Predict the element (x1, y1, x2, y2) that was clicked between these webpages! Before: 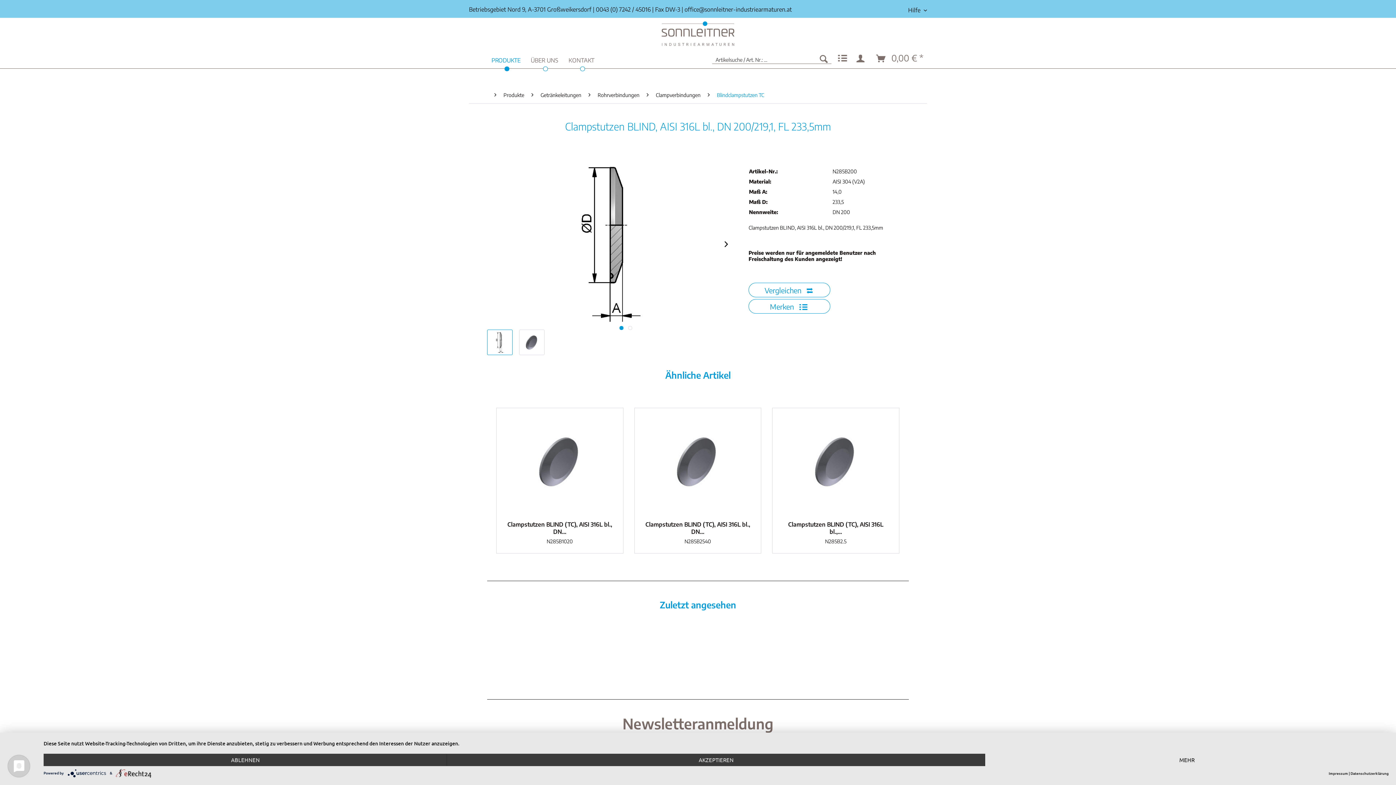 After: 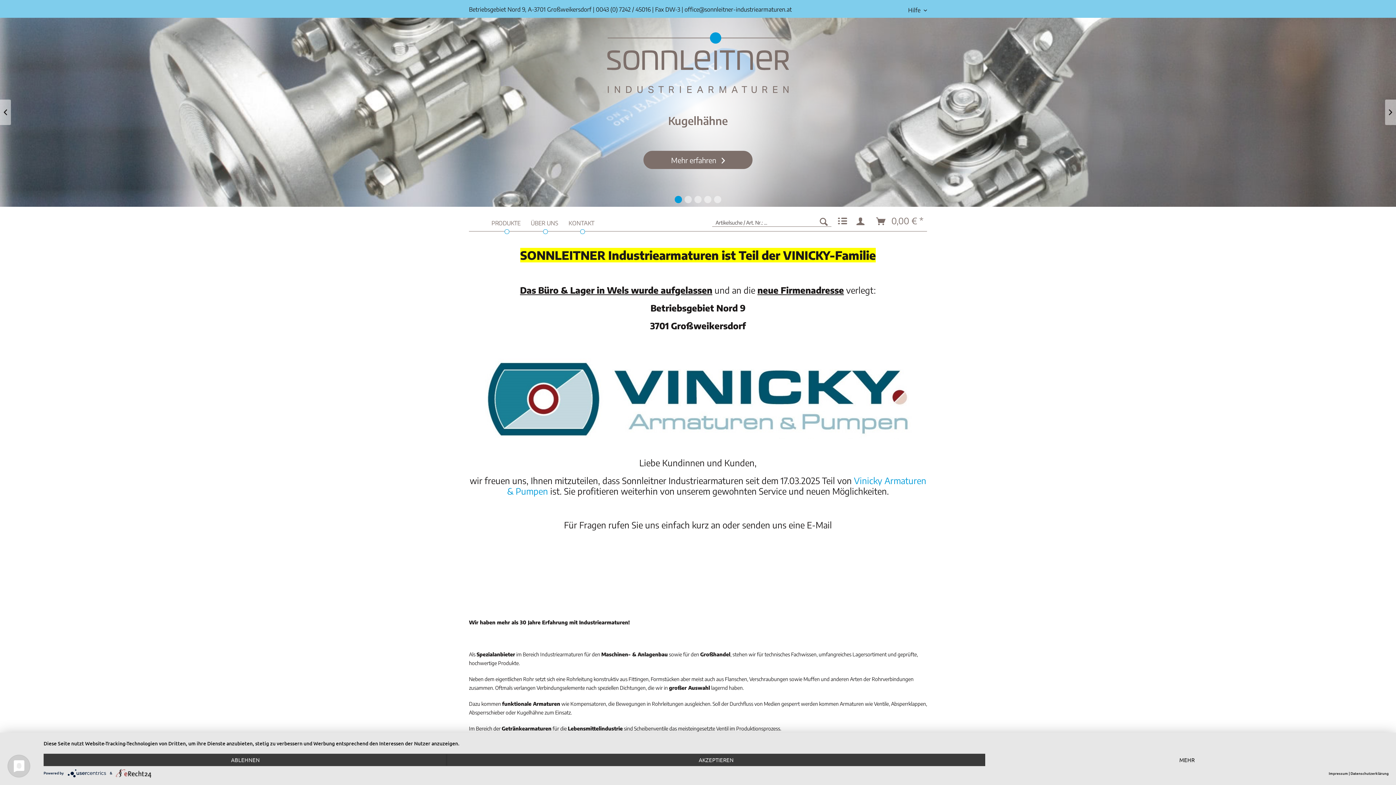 Action: bbox: (483, 87, 490, 94)